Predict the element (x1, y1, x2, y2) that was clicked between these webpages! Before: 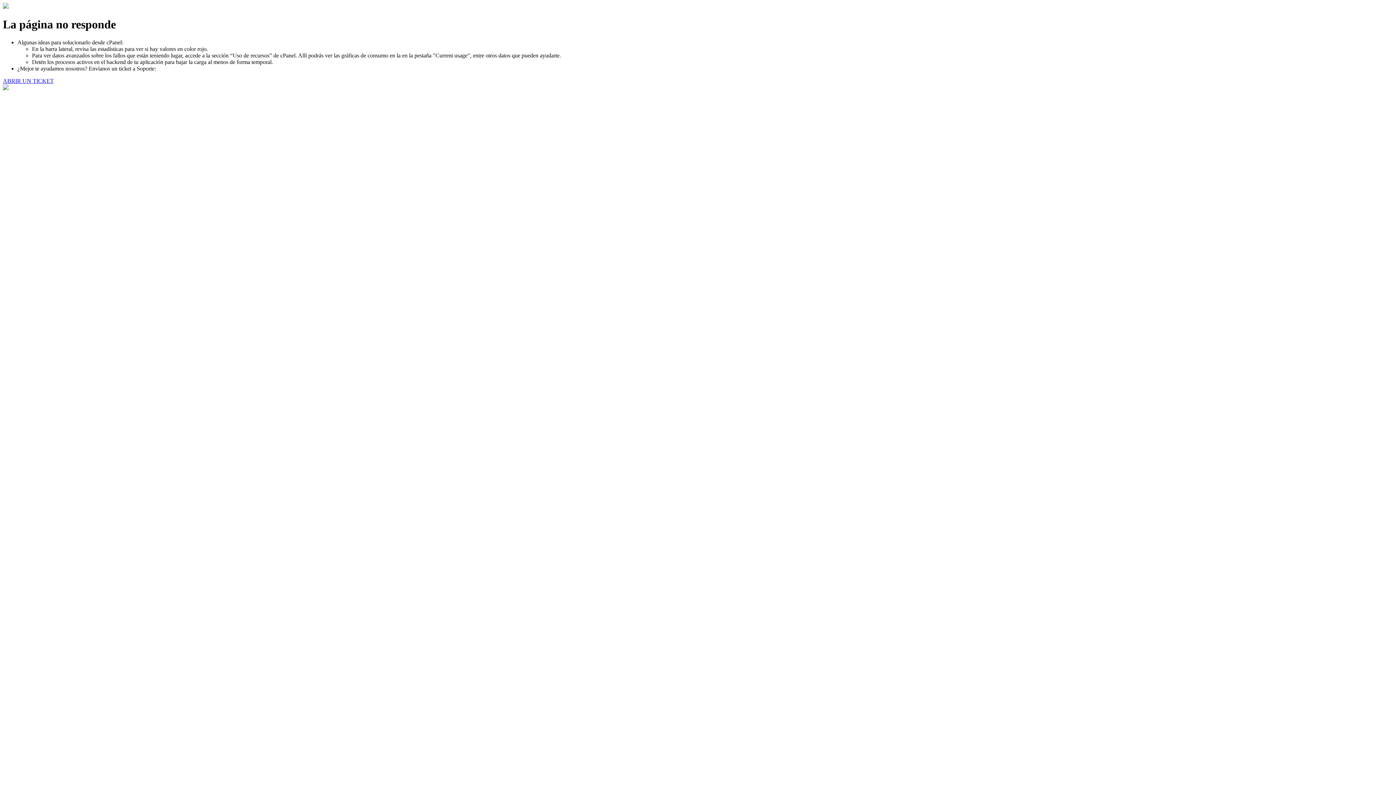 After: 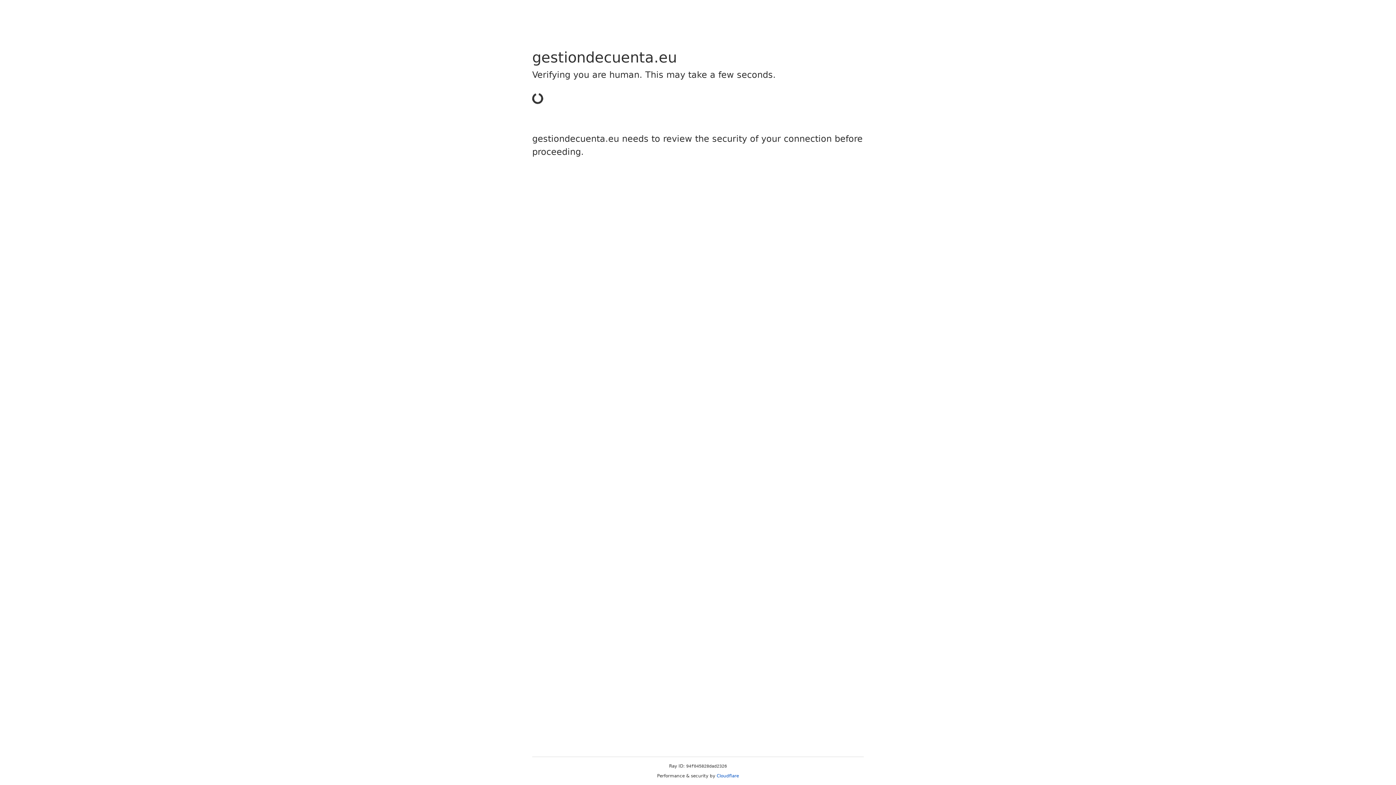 Action: label: ABRIR UN TICKET bbox: (2, 77, 53, 83)